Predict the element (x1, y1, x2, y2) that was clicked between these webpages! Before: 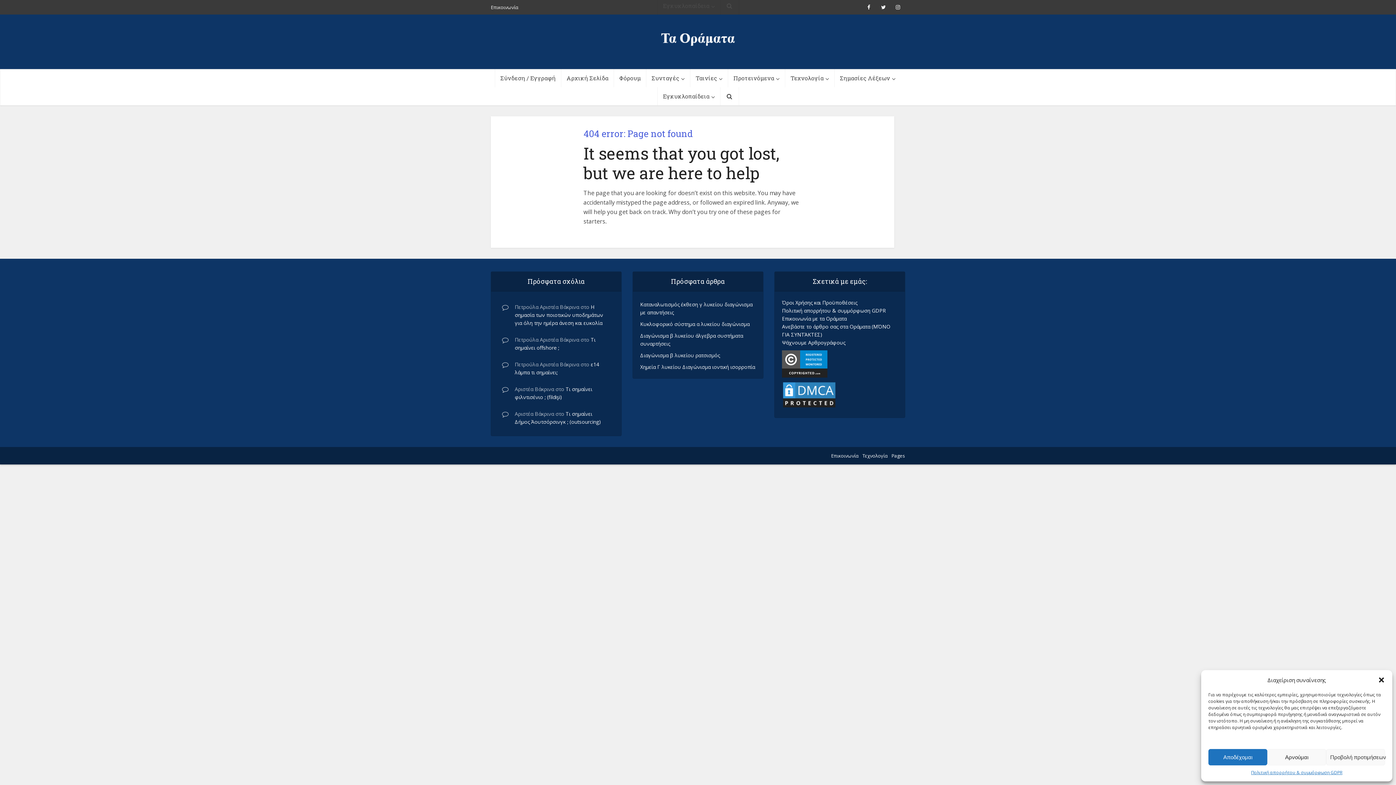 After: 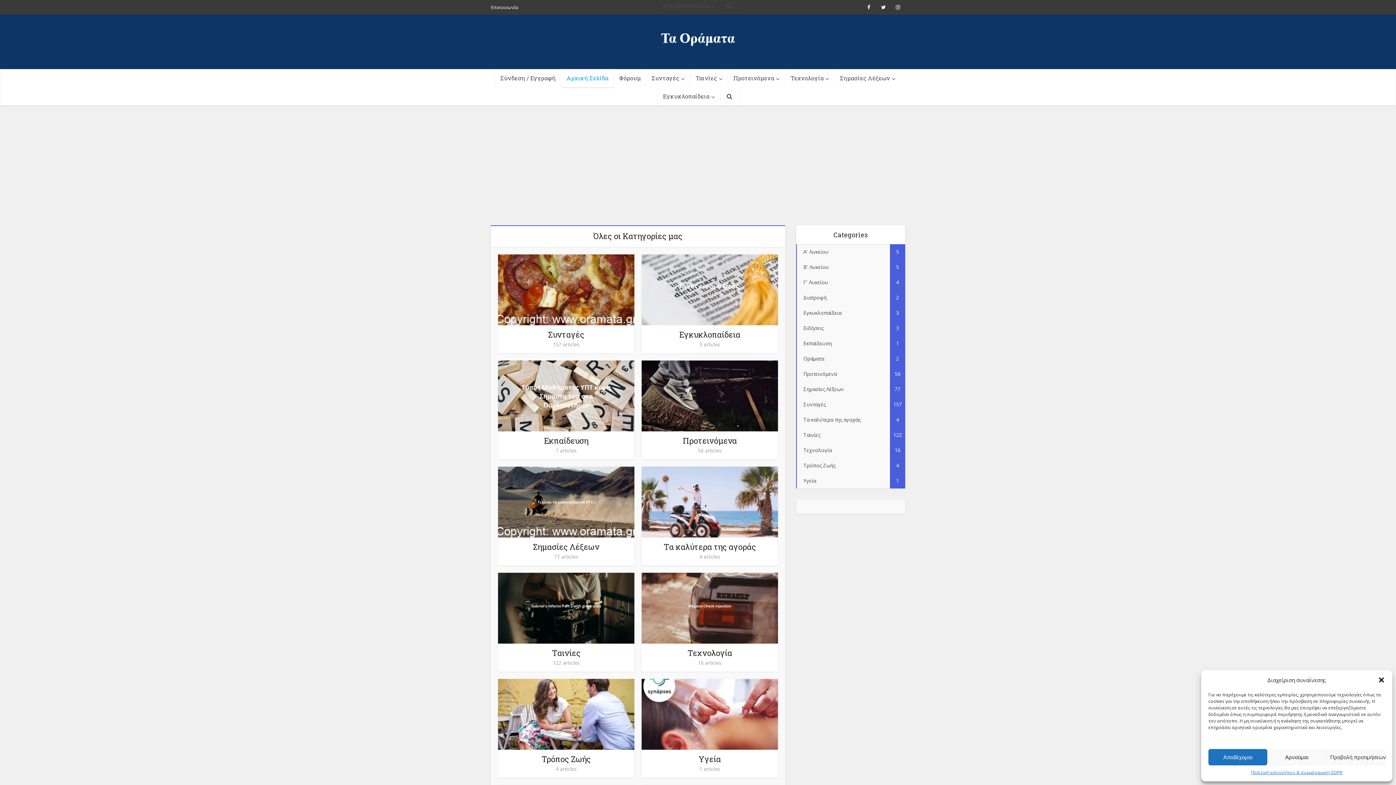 Action: label: Αρχική Σελίδα bbox: (561, 69, 614, 87)